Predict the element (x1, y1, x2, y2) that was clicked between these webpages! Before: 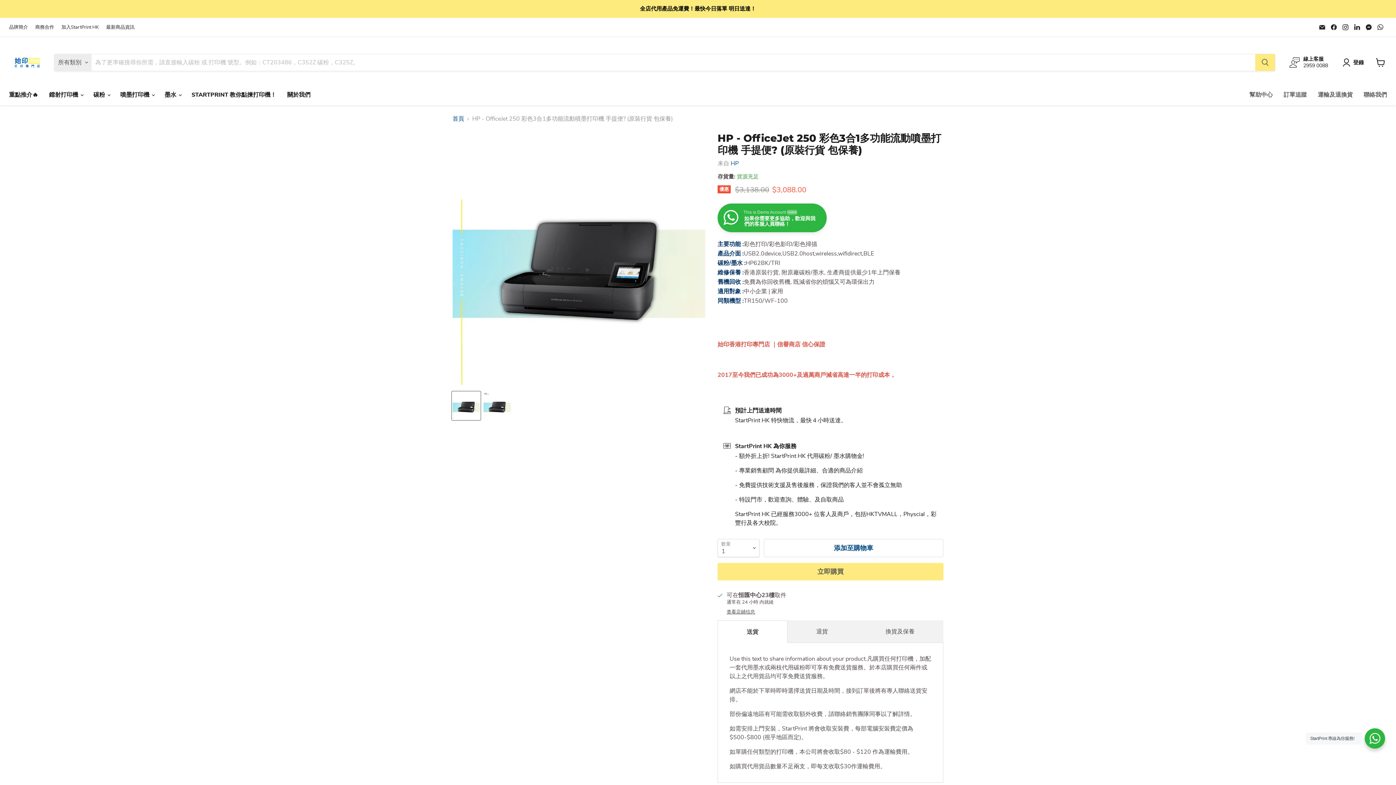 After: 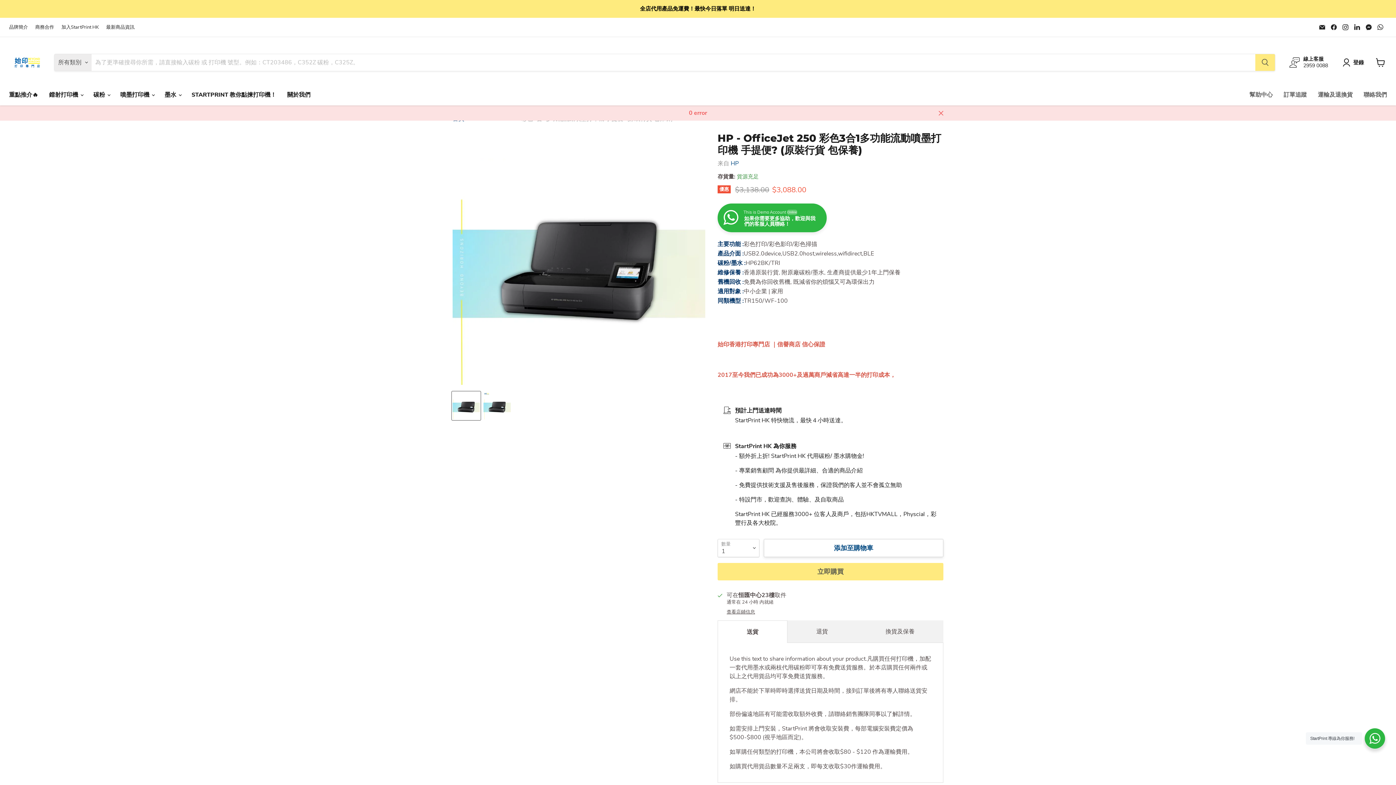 Action: label: 添加至購物車 bbox: (764, 539, 943, 557)